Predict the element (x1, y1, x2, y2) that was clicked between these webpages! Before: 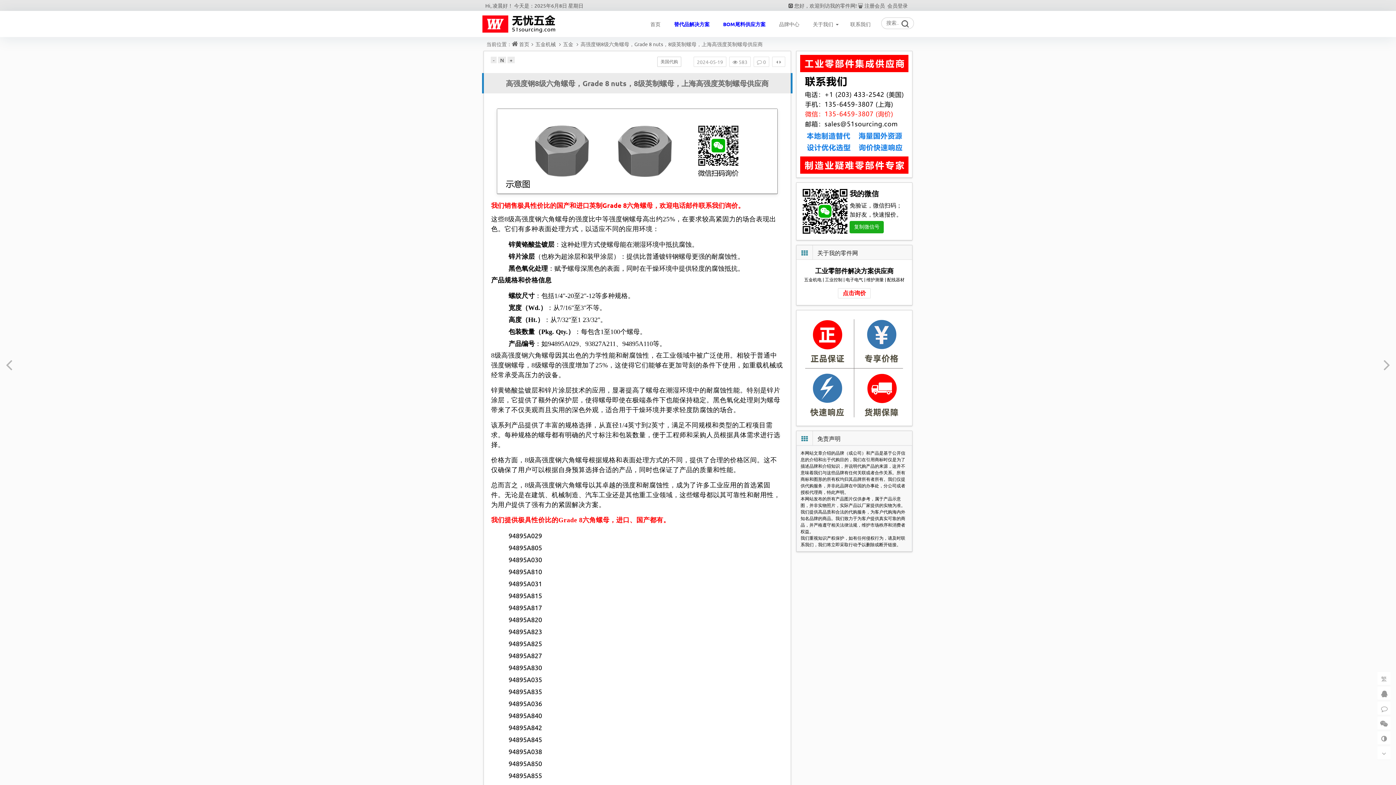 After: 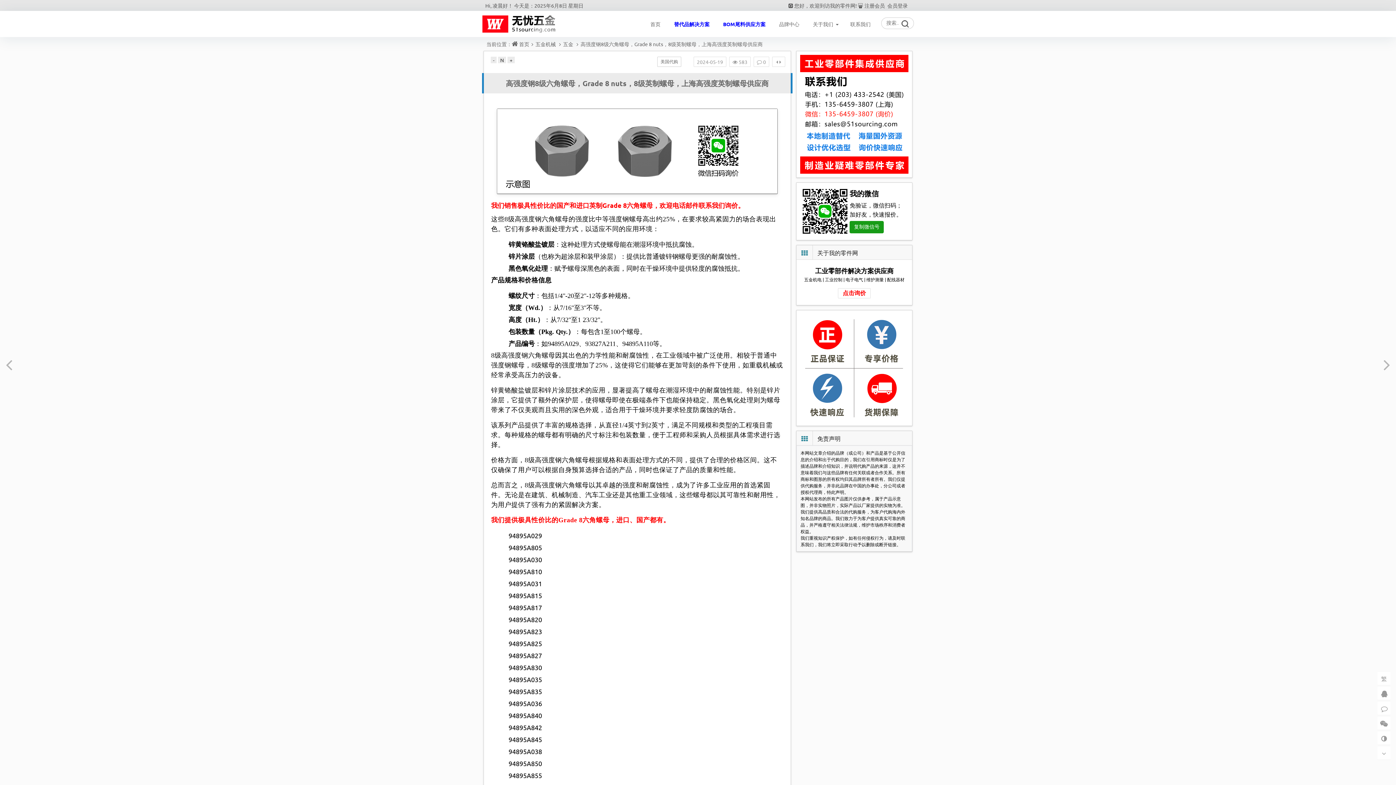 Action: bbox: (849, 220, 884, 233) label: 复制微信号